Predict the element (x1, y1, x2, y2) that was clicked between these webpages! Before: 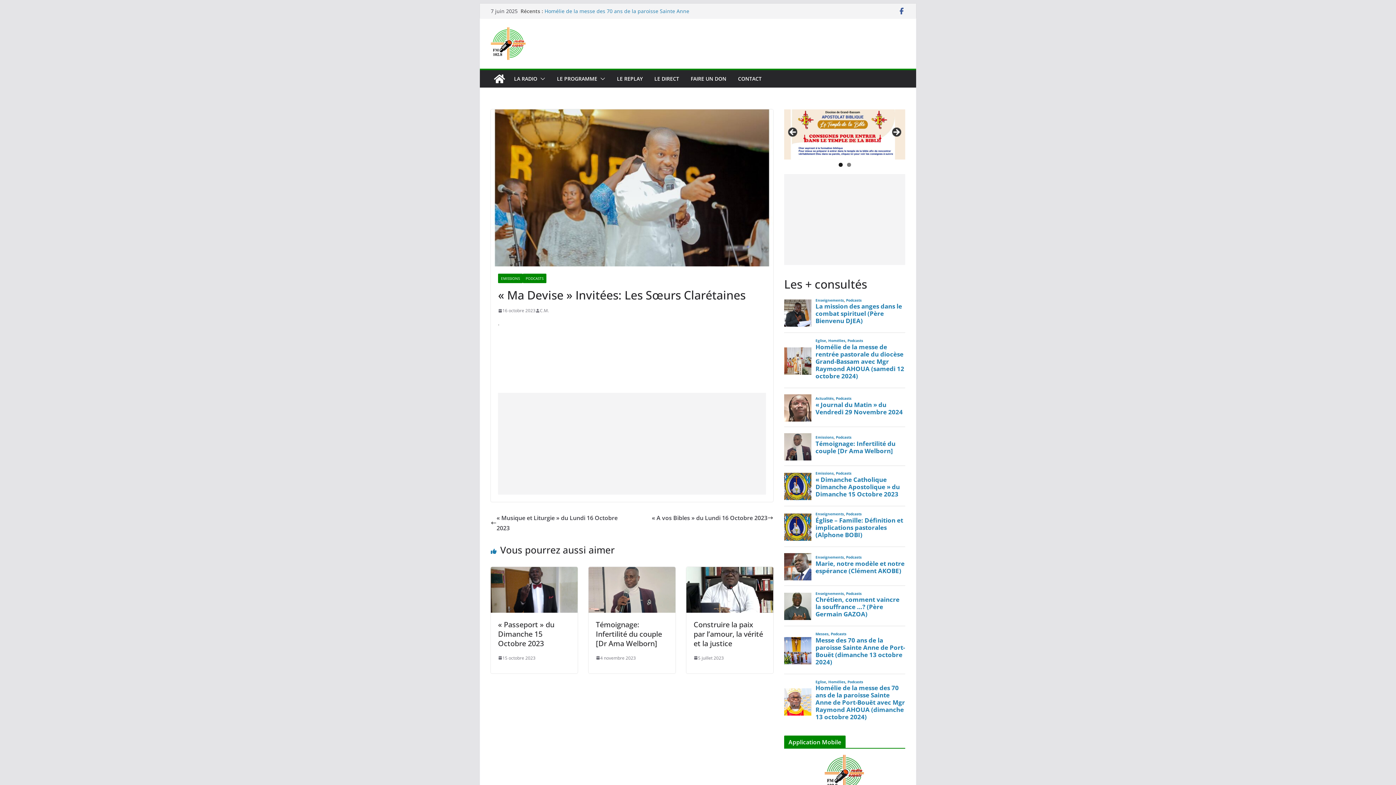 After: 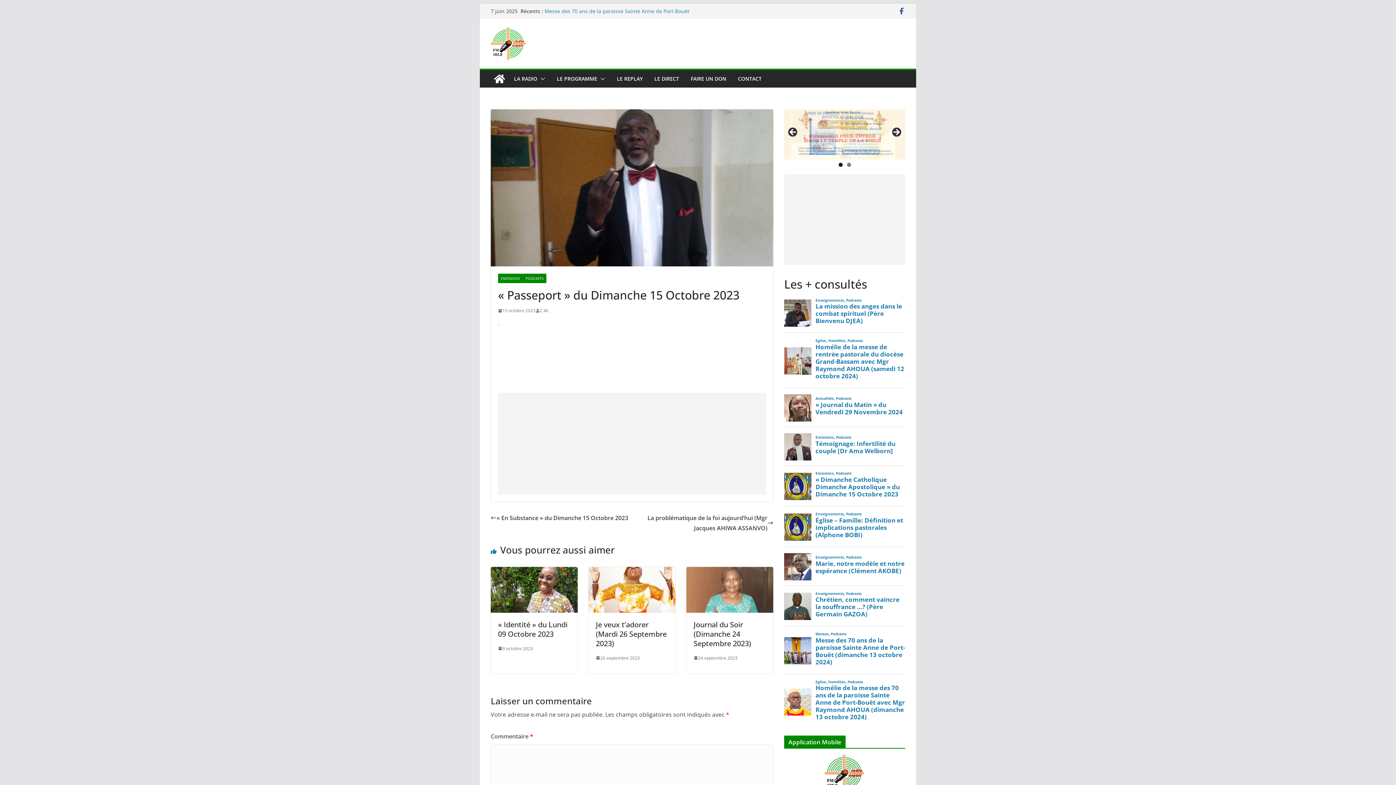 Action: label: 15 octobre 2023 bbox: (498, 654, 535, 662)